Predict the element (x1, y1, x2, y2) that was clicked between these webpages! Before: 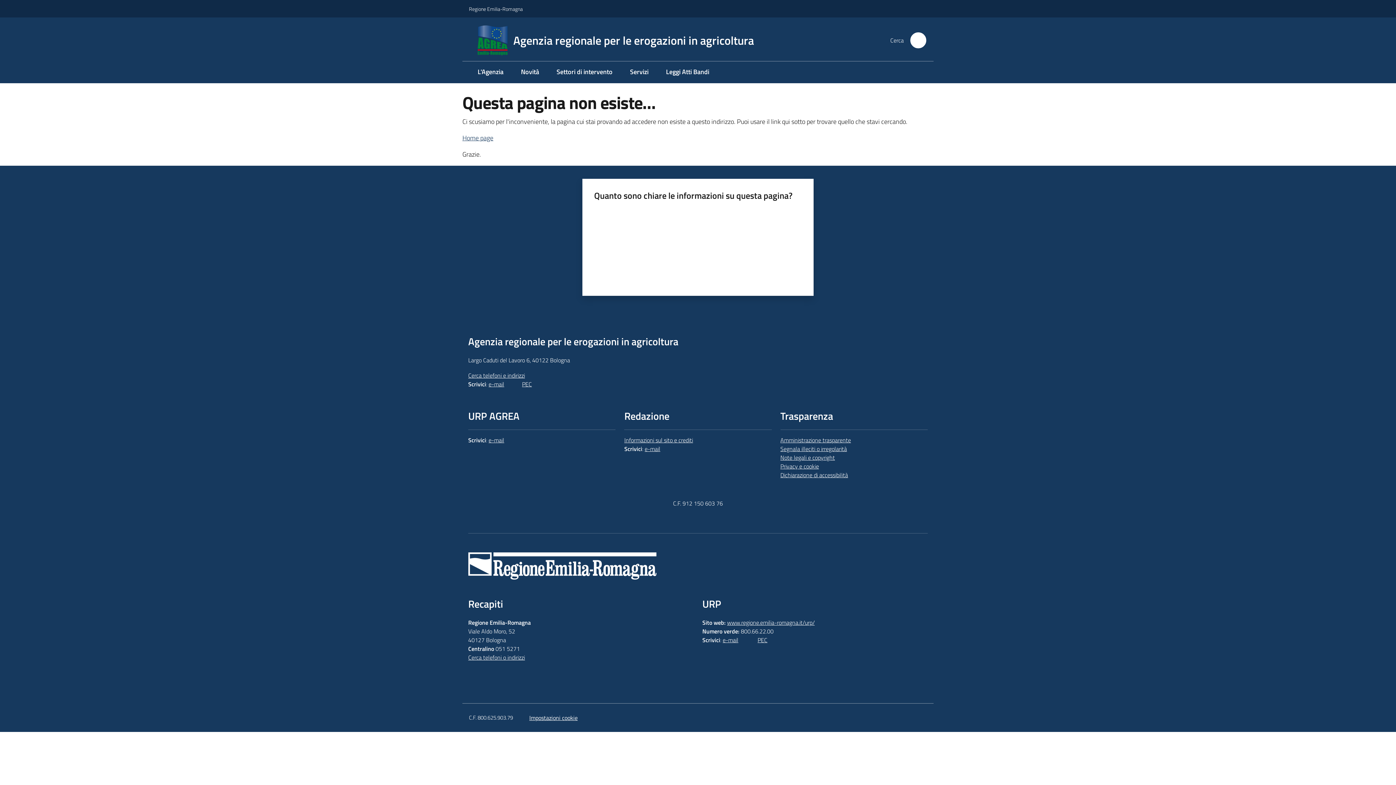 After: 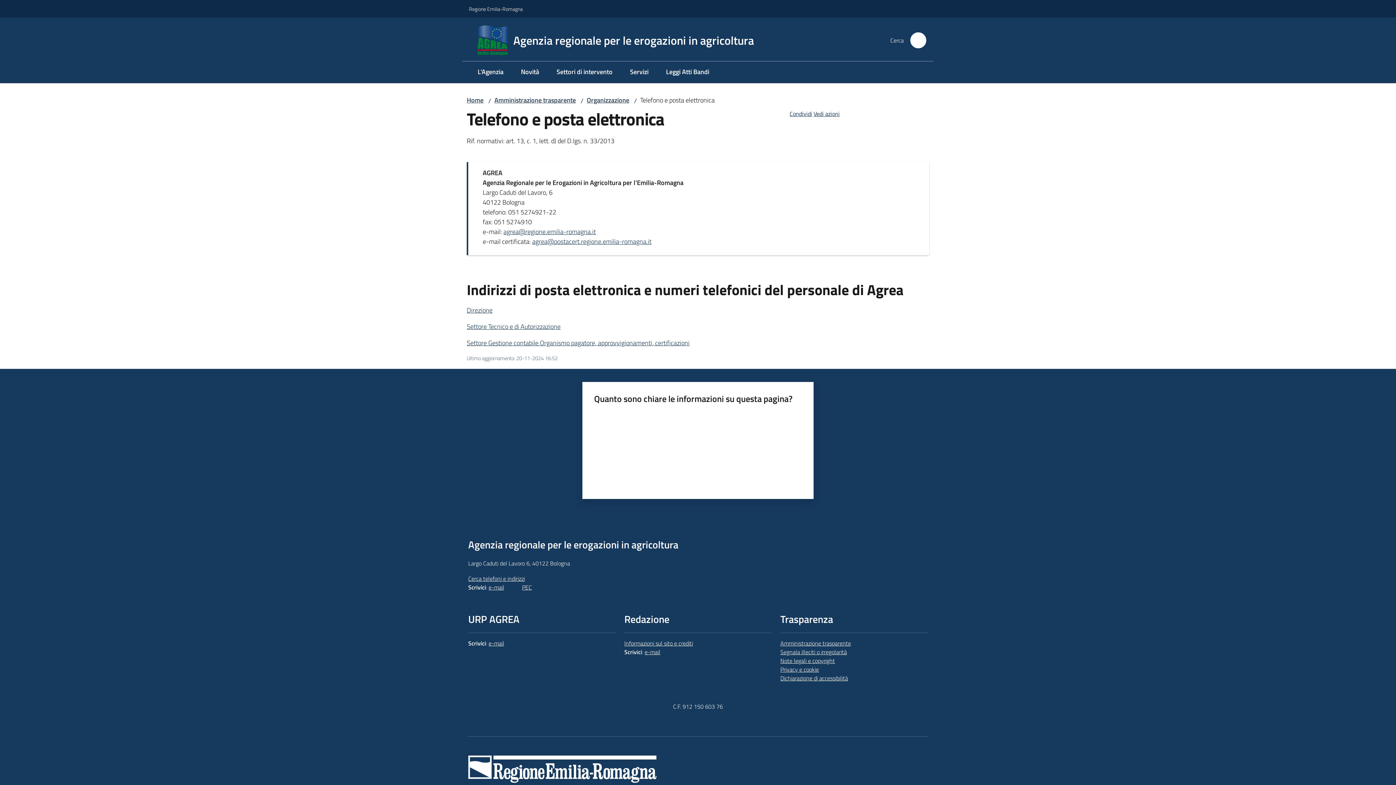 Action: label: Cerca telefoni e indirizzi bbox: (468, 371, 525, 379)